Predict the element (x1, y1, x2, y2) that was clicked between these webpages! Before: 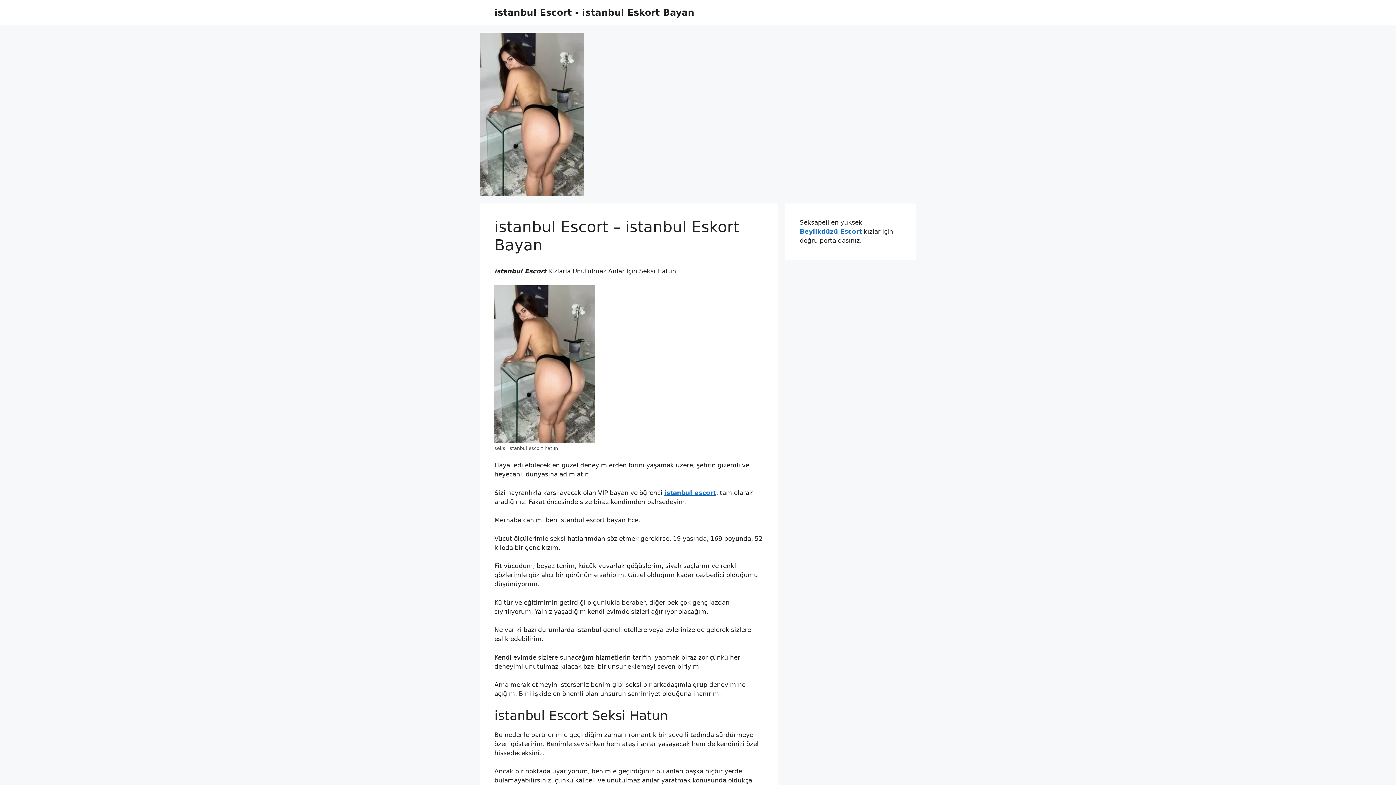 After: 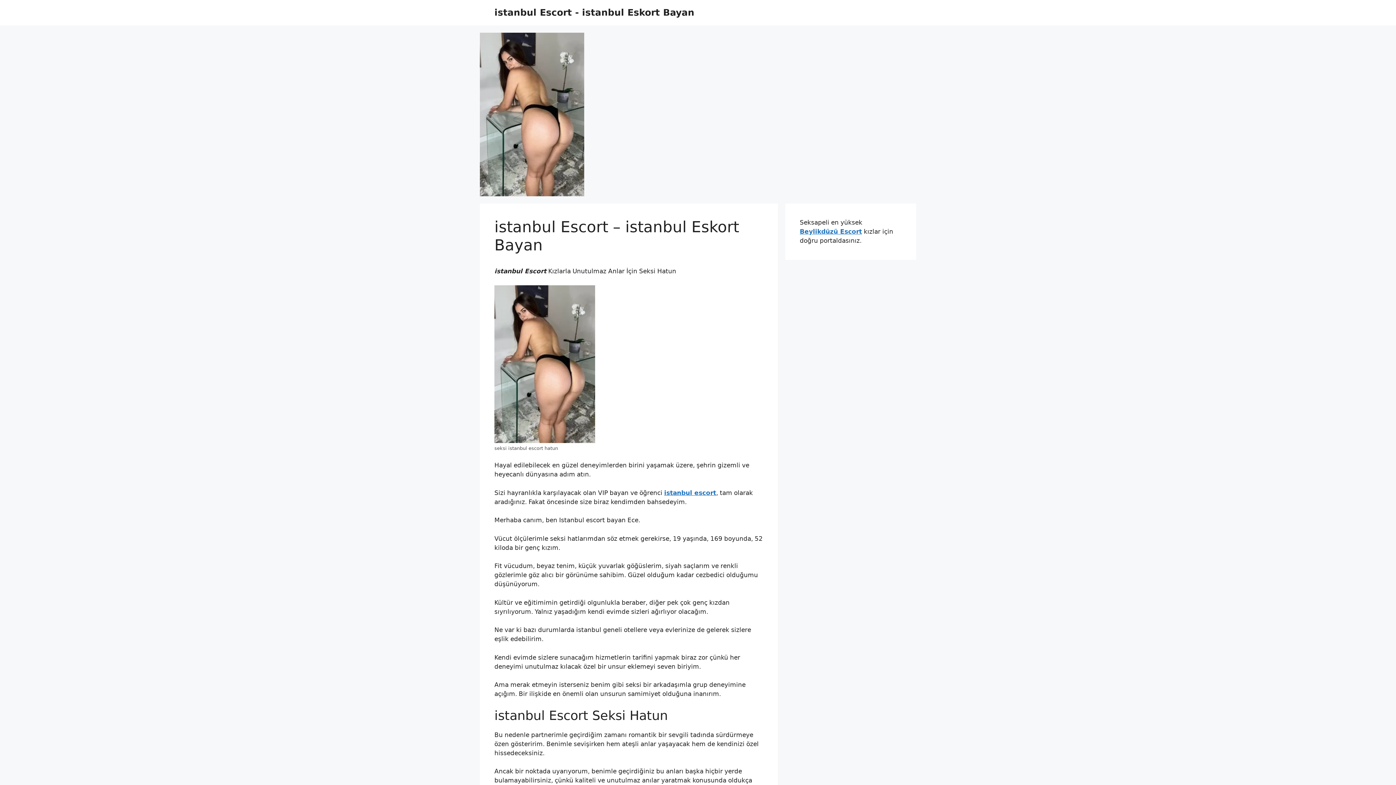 Action: label: istanbul Escort - istanbul Eskort Bayan bbox: (494, 7, 694, 17)